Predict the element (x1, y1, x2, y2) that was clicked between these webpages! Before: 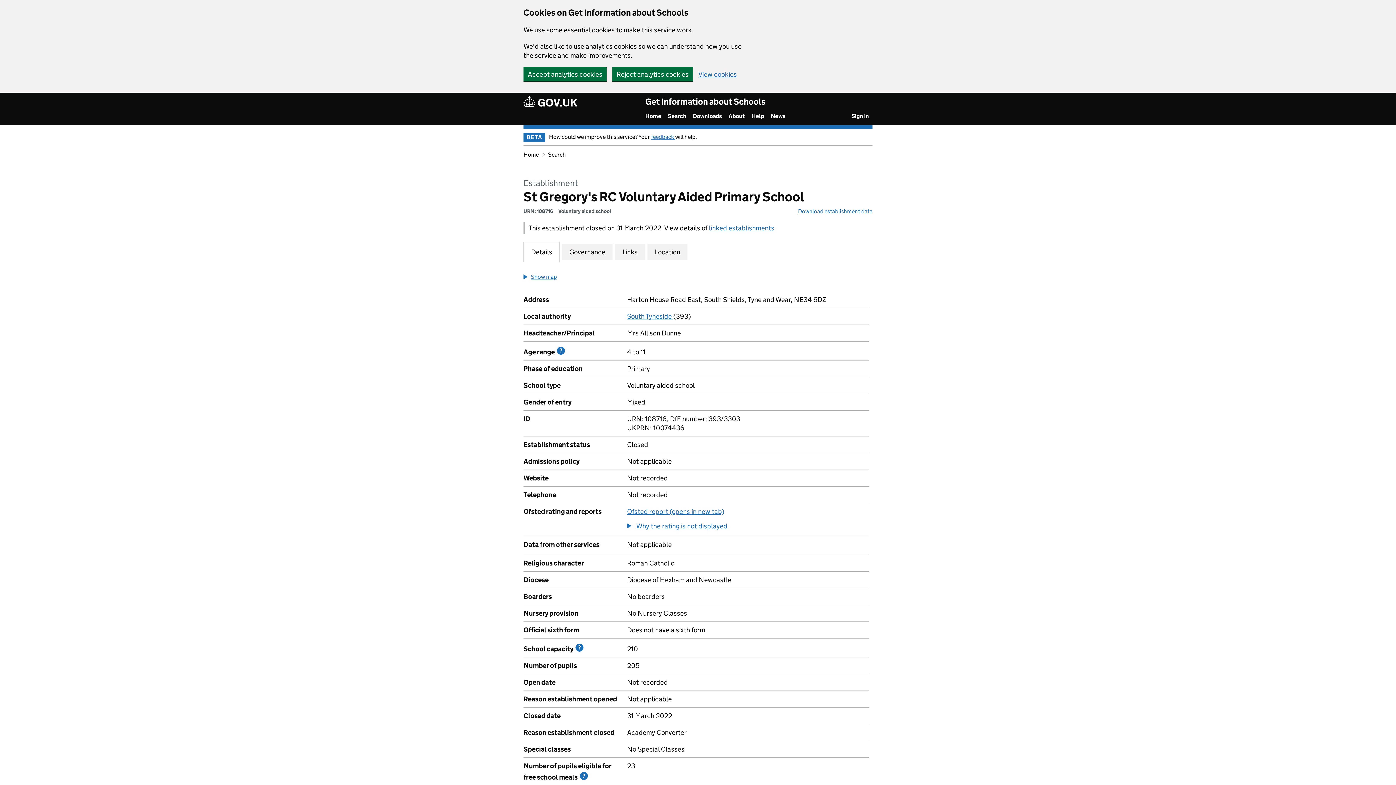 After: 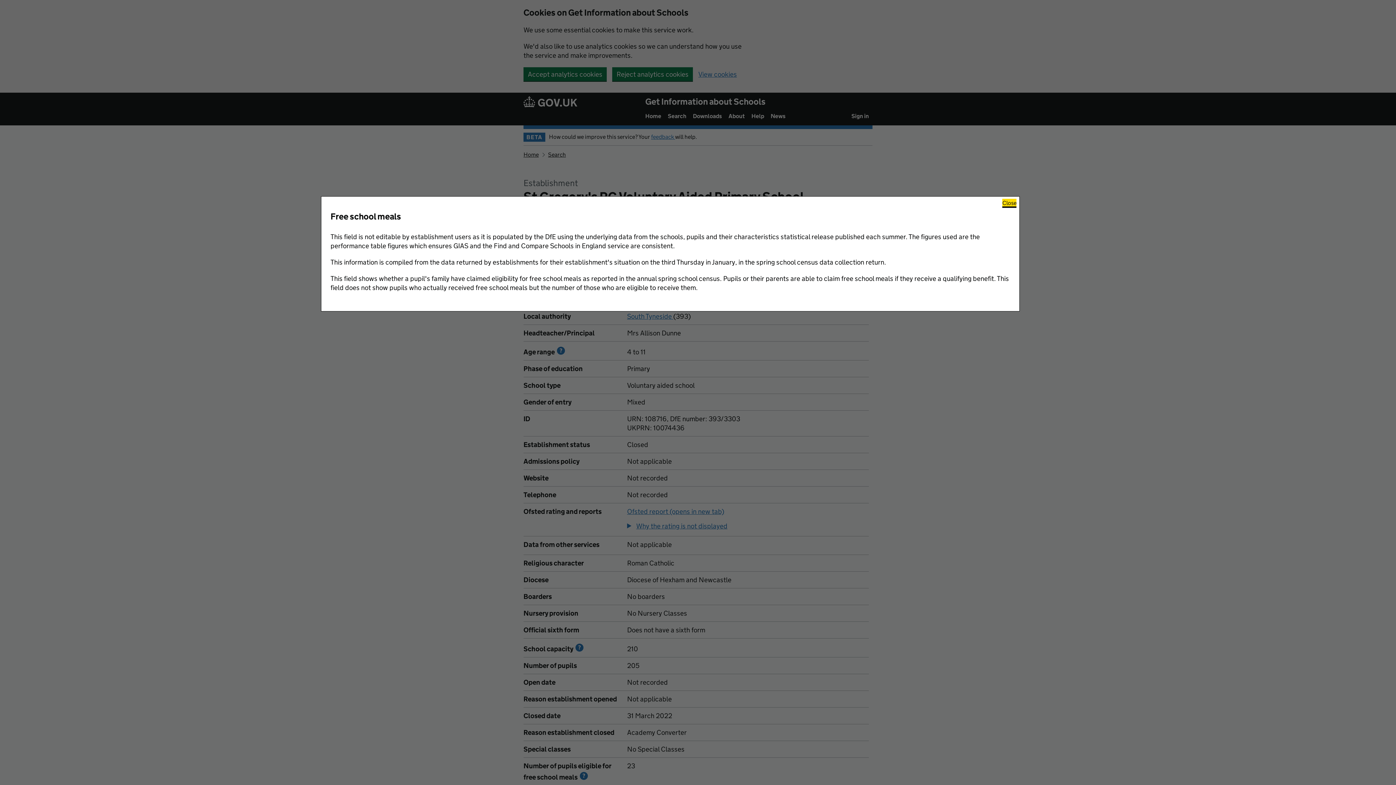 Action: label: Help with number of pupils eligible for free school meals field
Opens a dialog bbox: (578, 772, 589, 781)